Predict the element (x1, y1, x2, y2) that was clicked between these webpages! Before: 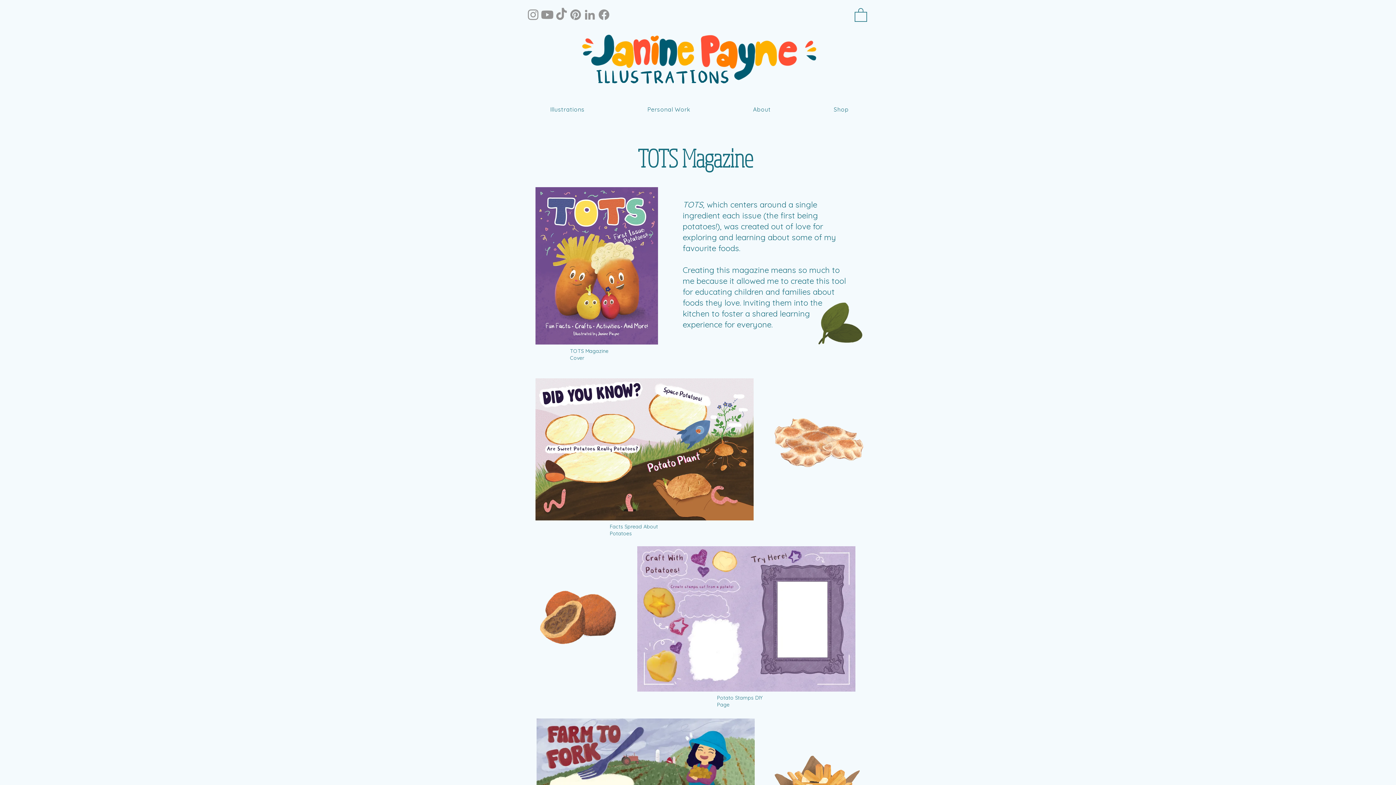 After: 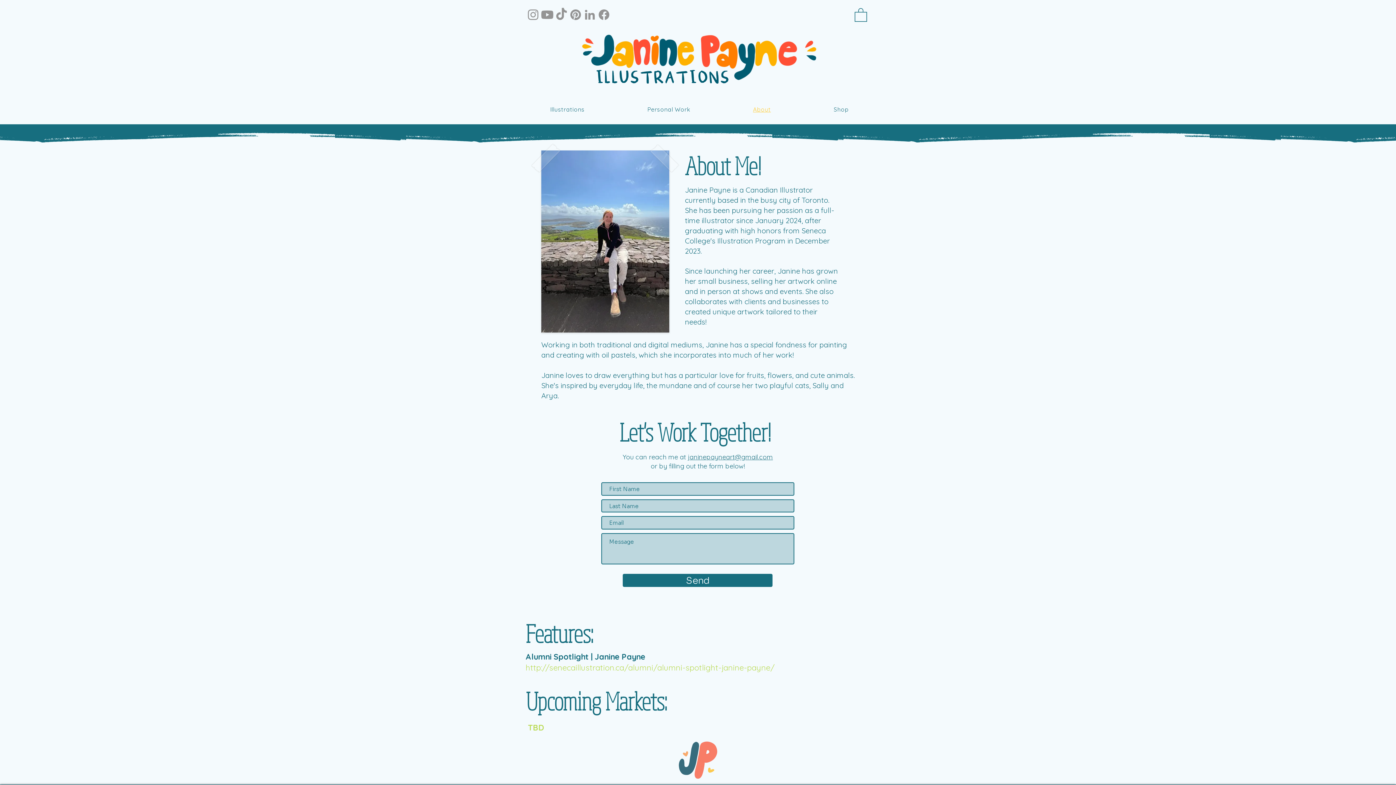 Action: bbox: (726, 102, 798, 116) label: About